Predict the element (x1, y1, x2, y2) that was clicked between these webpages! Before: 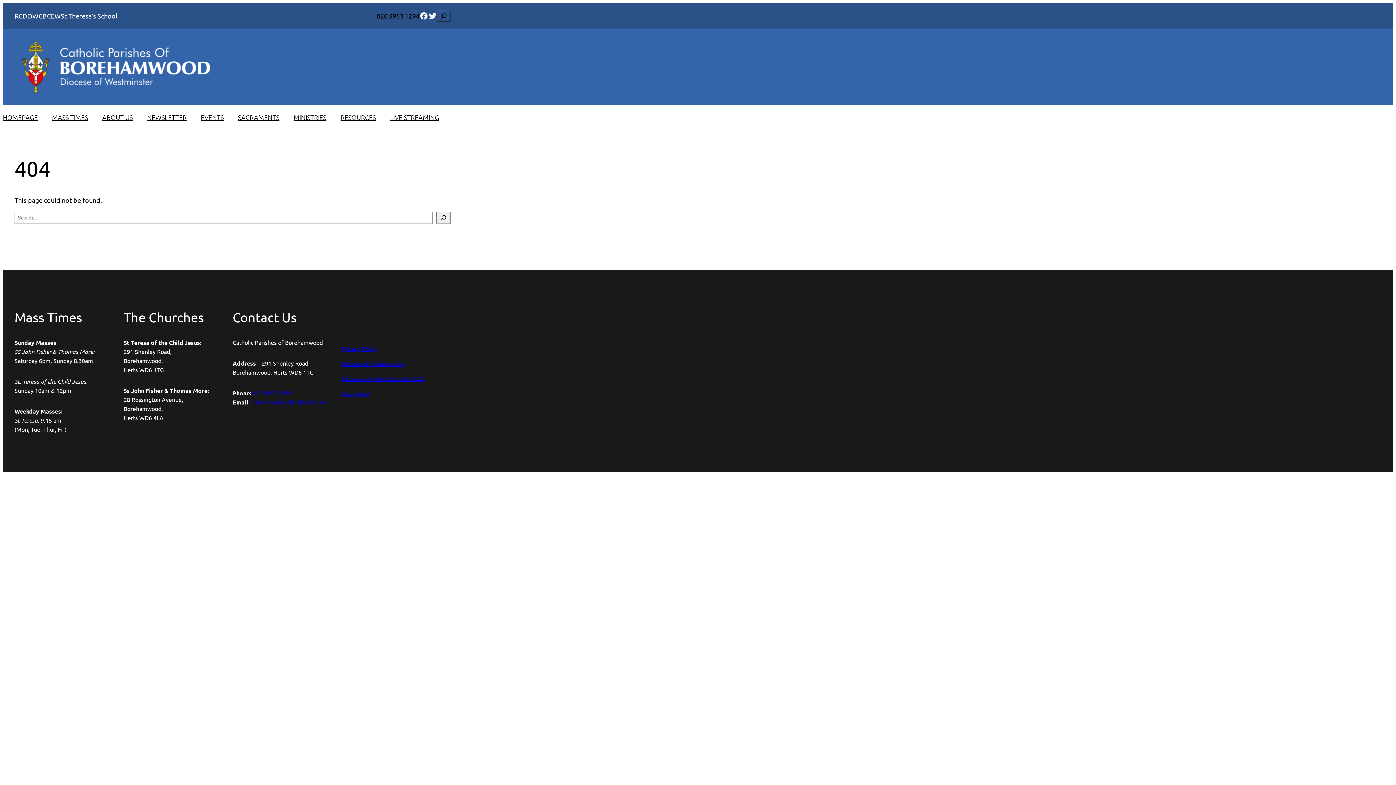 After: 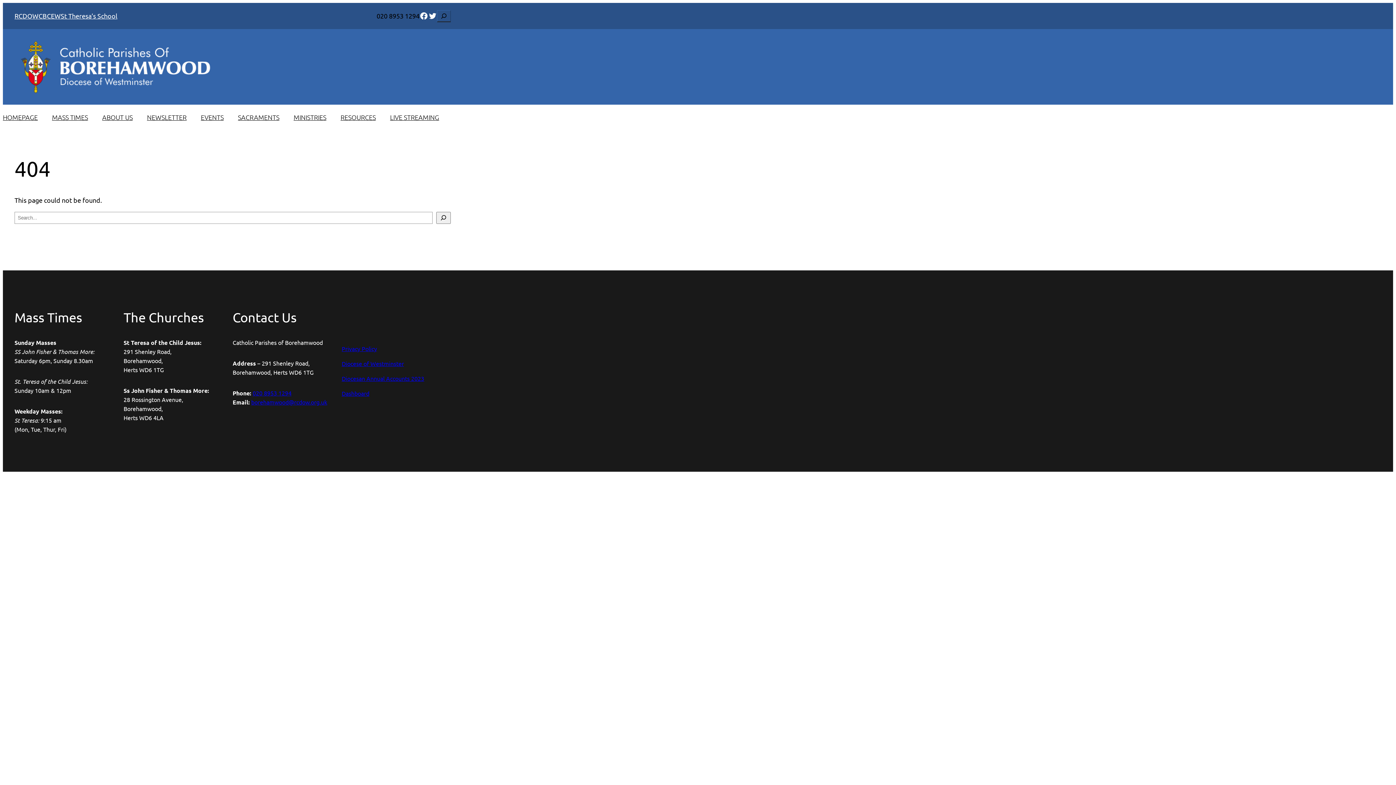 Action: bbox: (437, 10, 450, 22)